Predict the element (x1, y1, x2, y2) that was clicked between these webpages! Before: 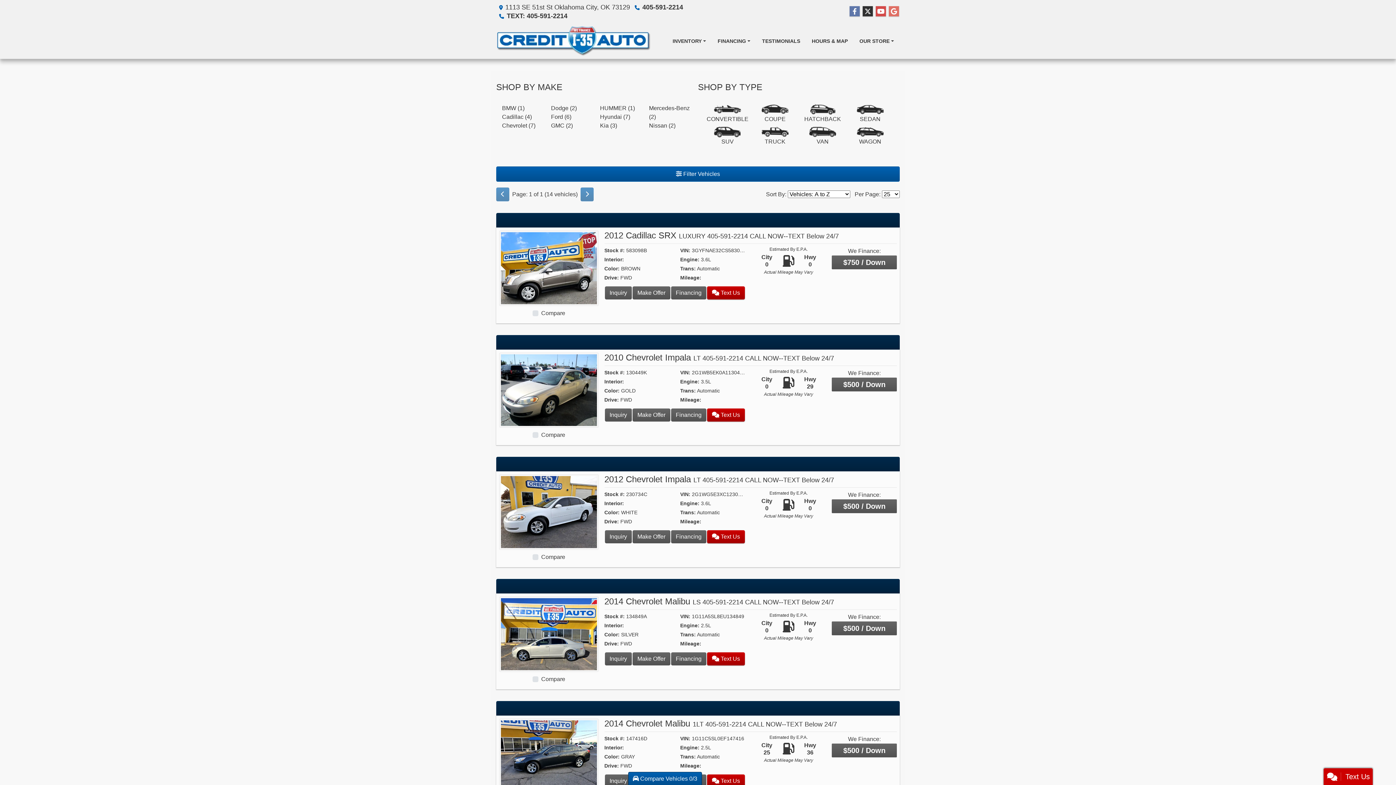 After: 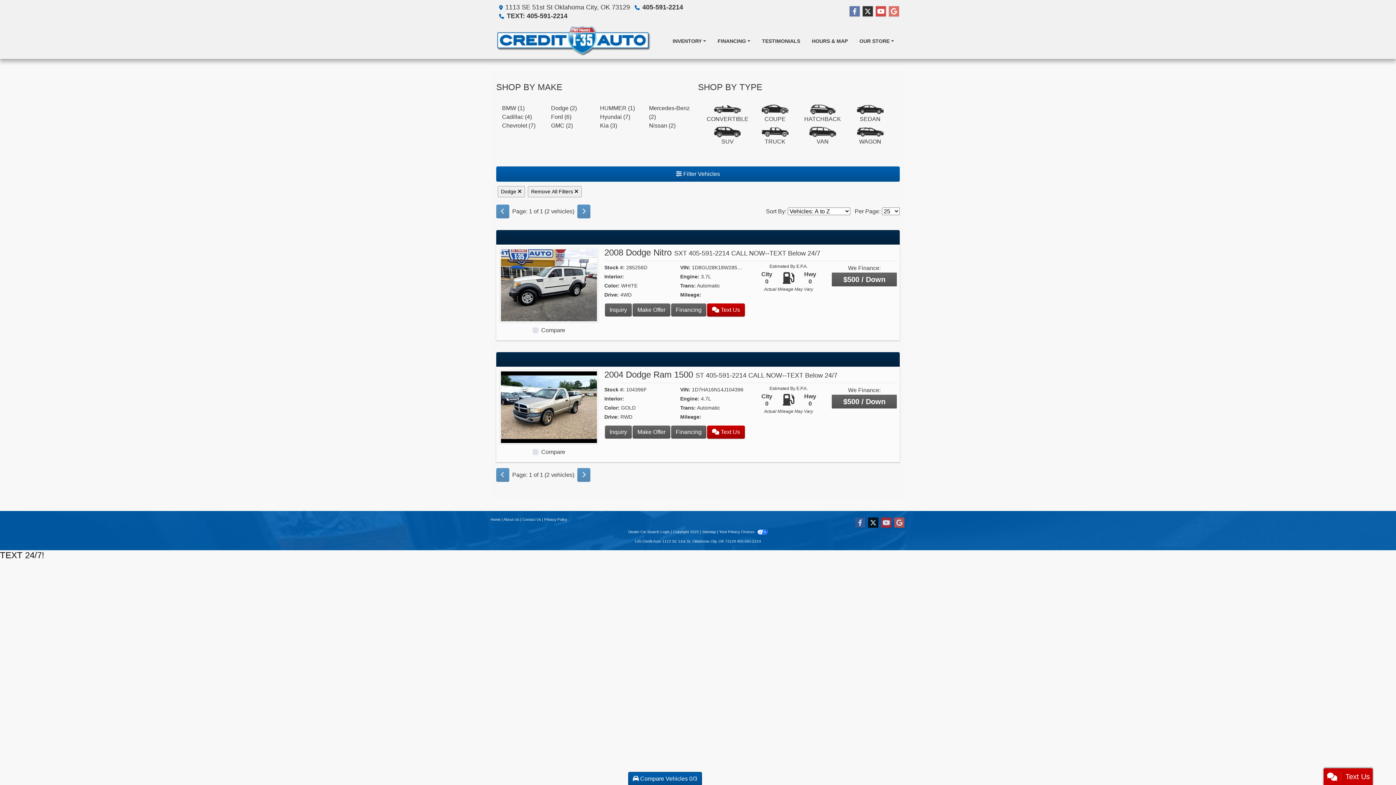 Action: label: Dodges for sale in Oklahoma City, OK bbox: (551, 104, 594, 112)